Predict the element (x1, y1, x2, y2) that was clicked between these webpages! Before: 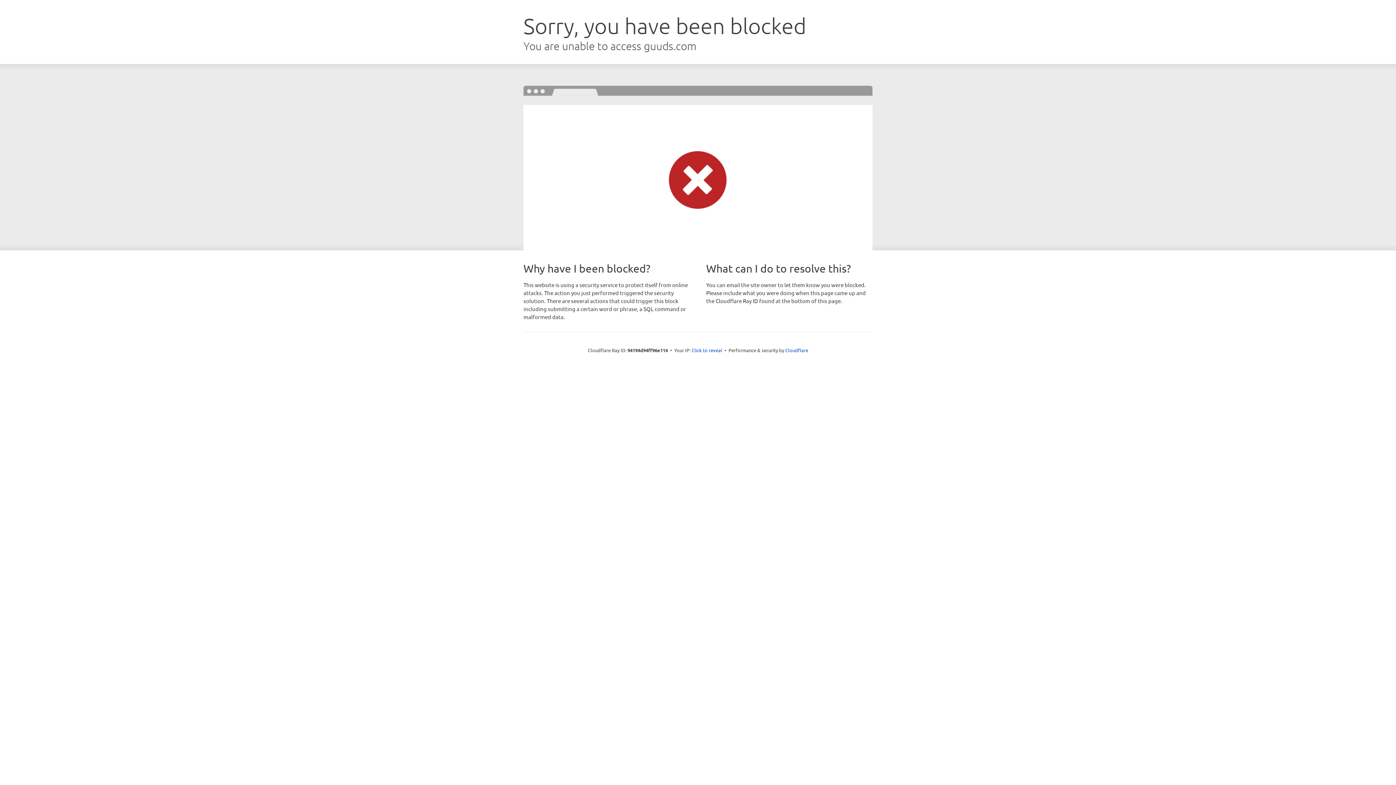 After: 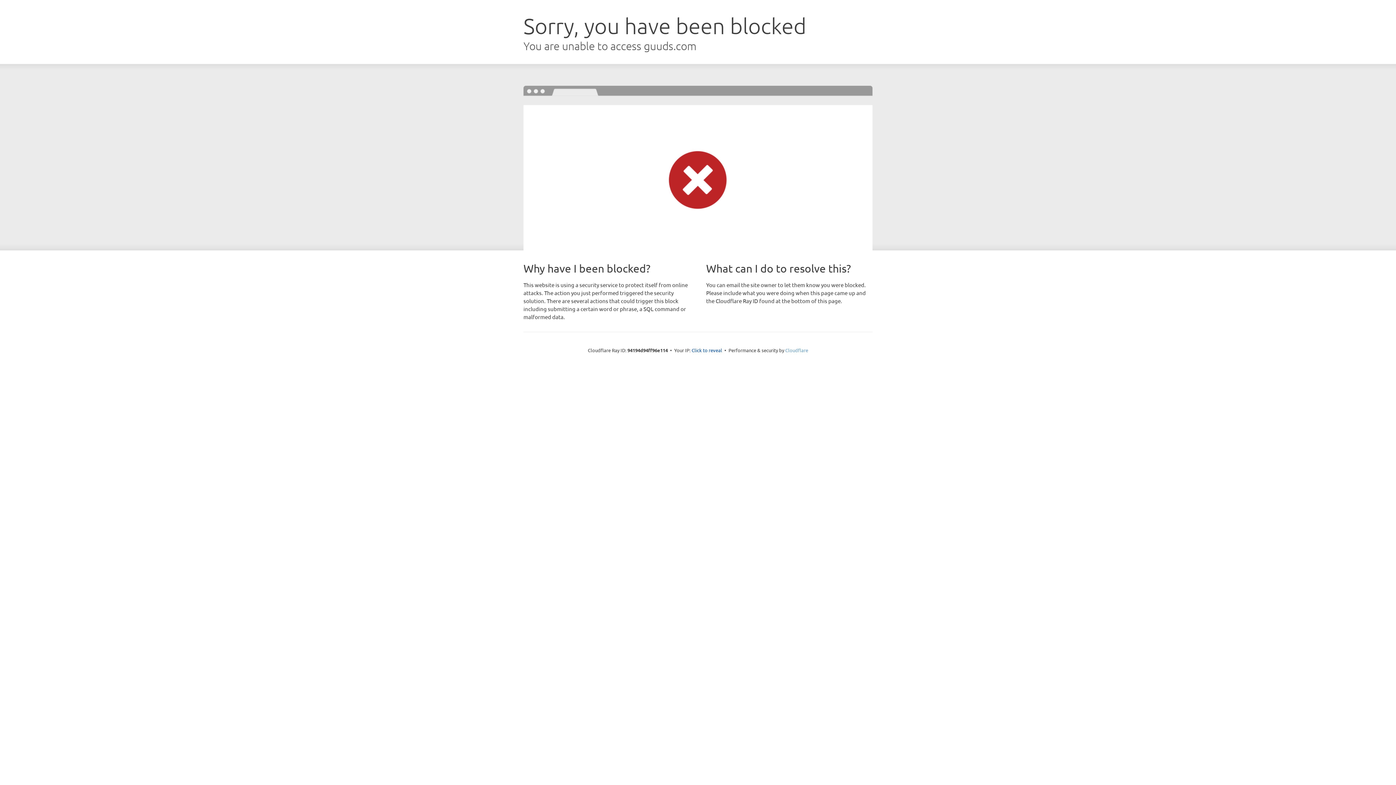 Action: label: Cloudflare bbox: (785, 347, 808, 353)